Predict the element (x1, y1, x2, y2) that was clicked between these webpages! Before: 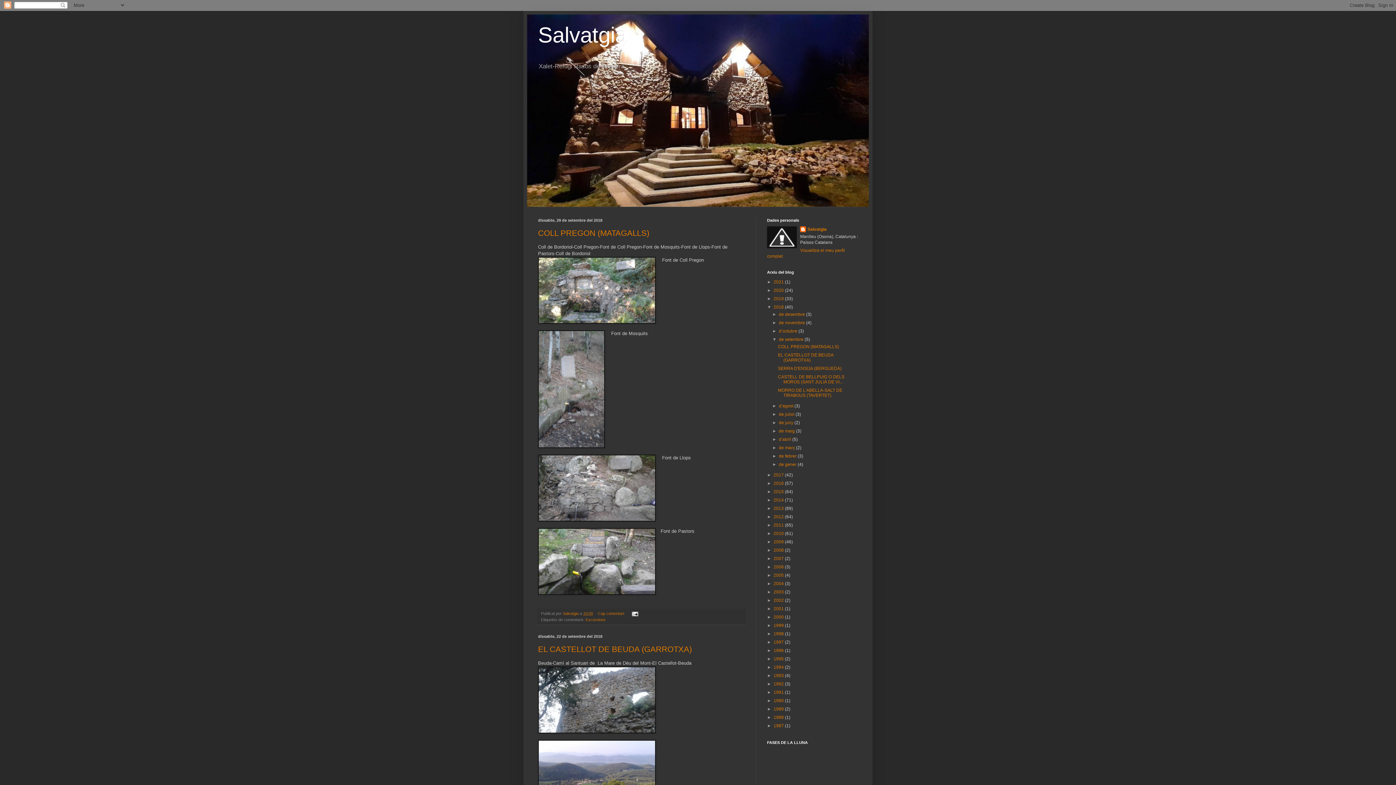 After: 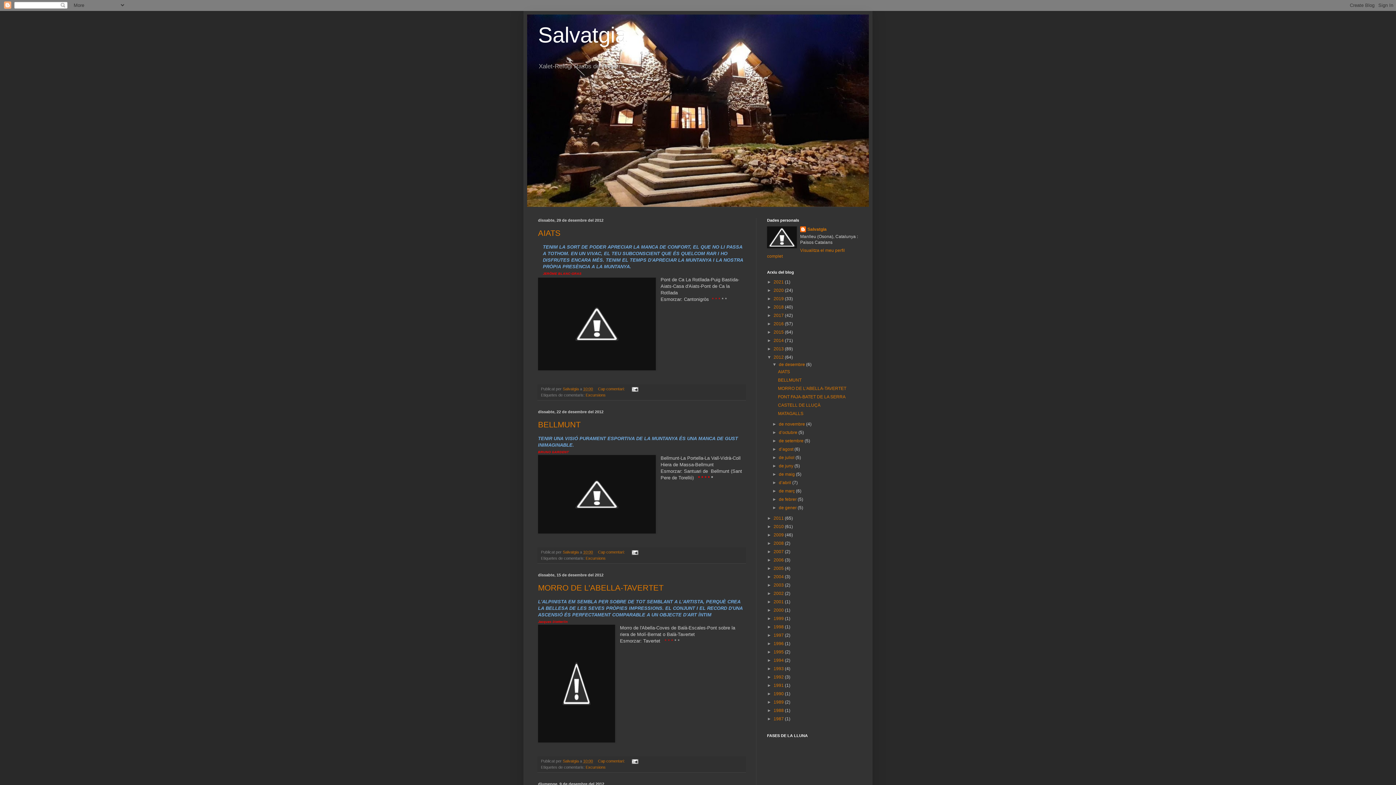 Action: label: 2012  bbox: (773, 514, 785, 519)